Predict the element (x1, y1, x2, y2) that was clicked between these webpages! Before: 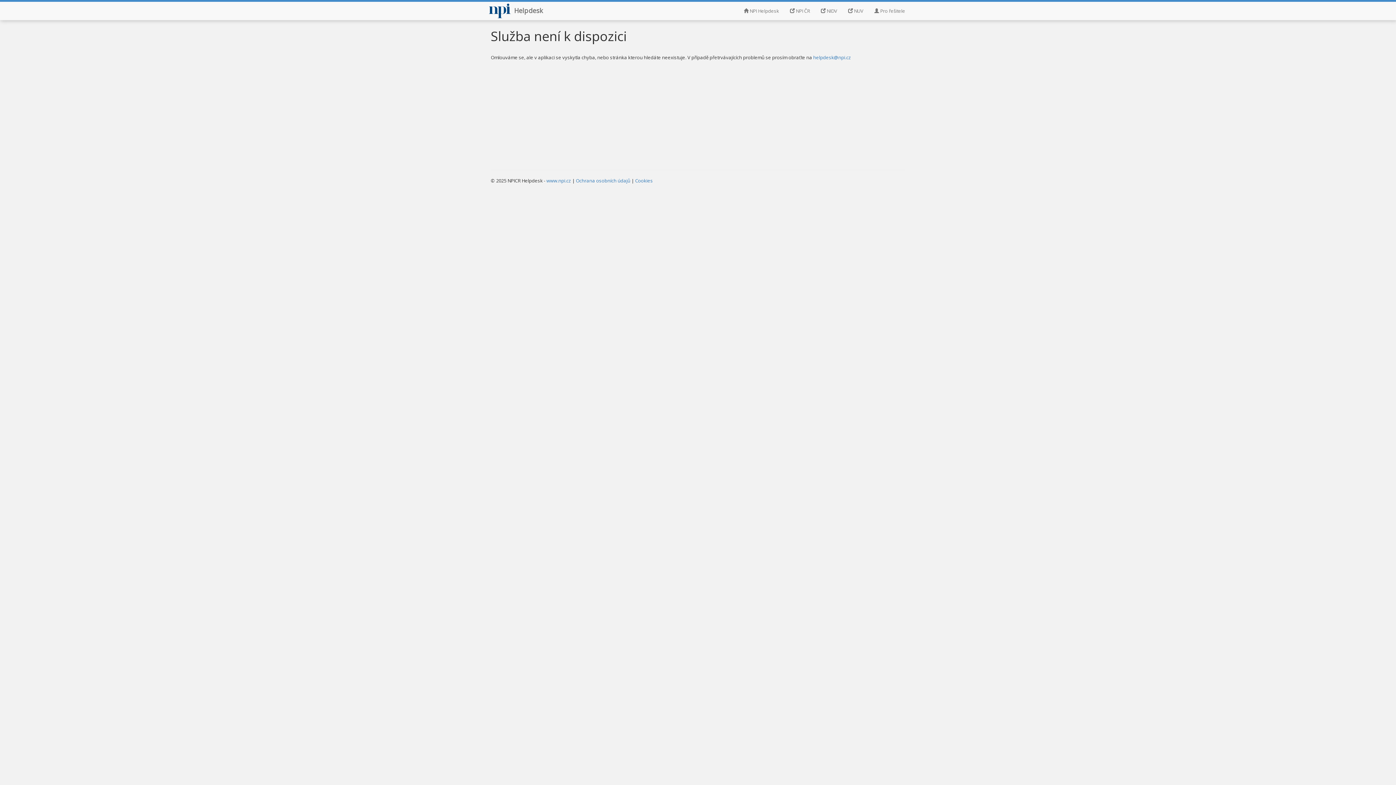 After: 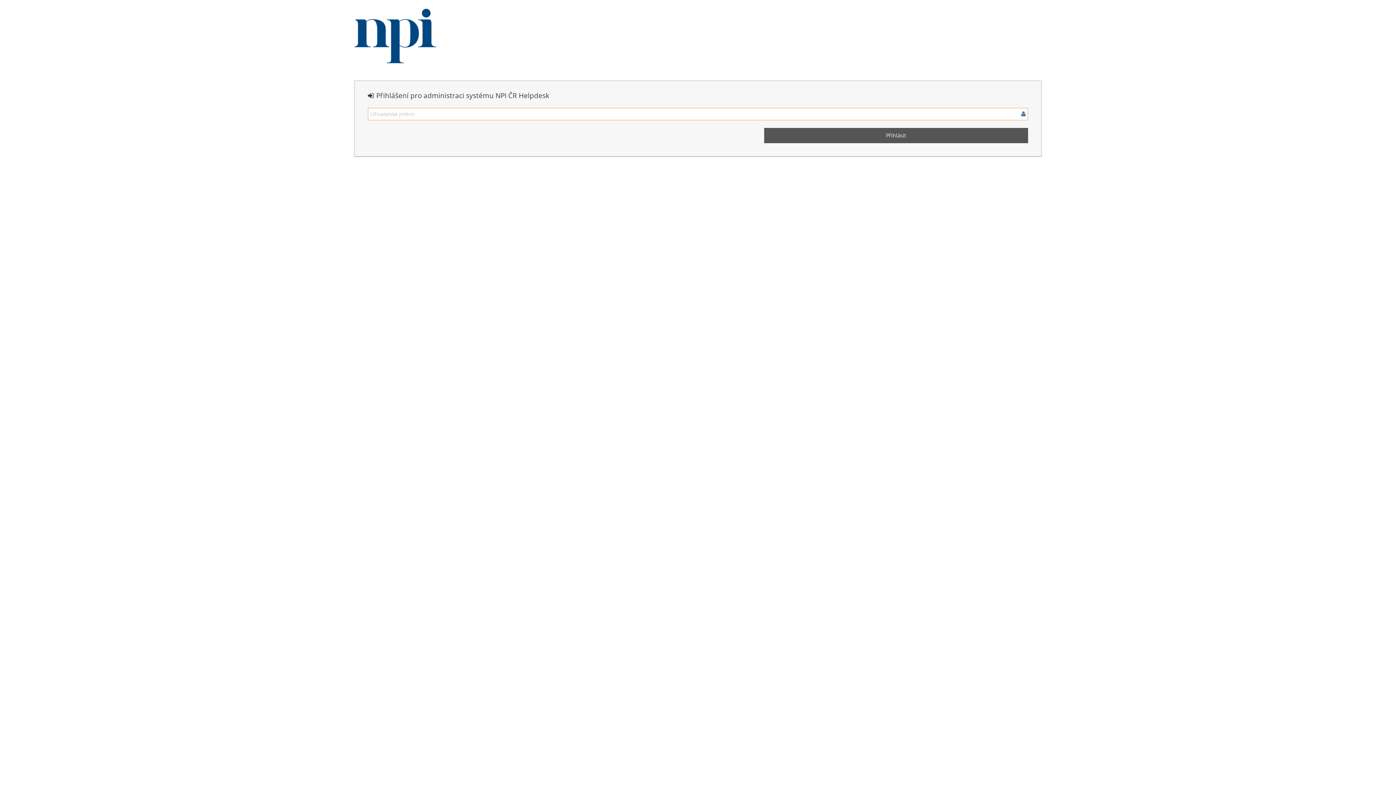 Action: label:  Pro řešitele bbox: (869, 1, 910, 20)